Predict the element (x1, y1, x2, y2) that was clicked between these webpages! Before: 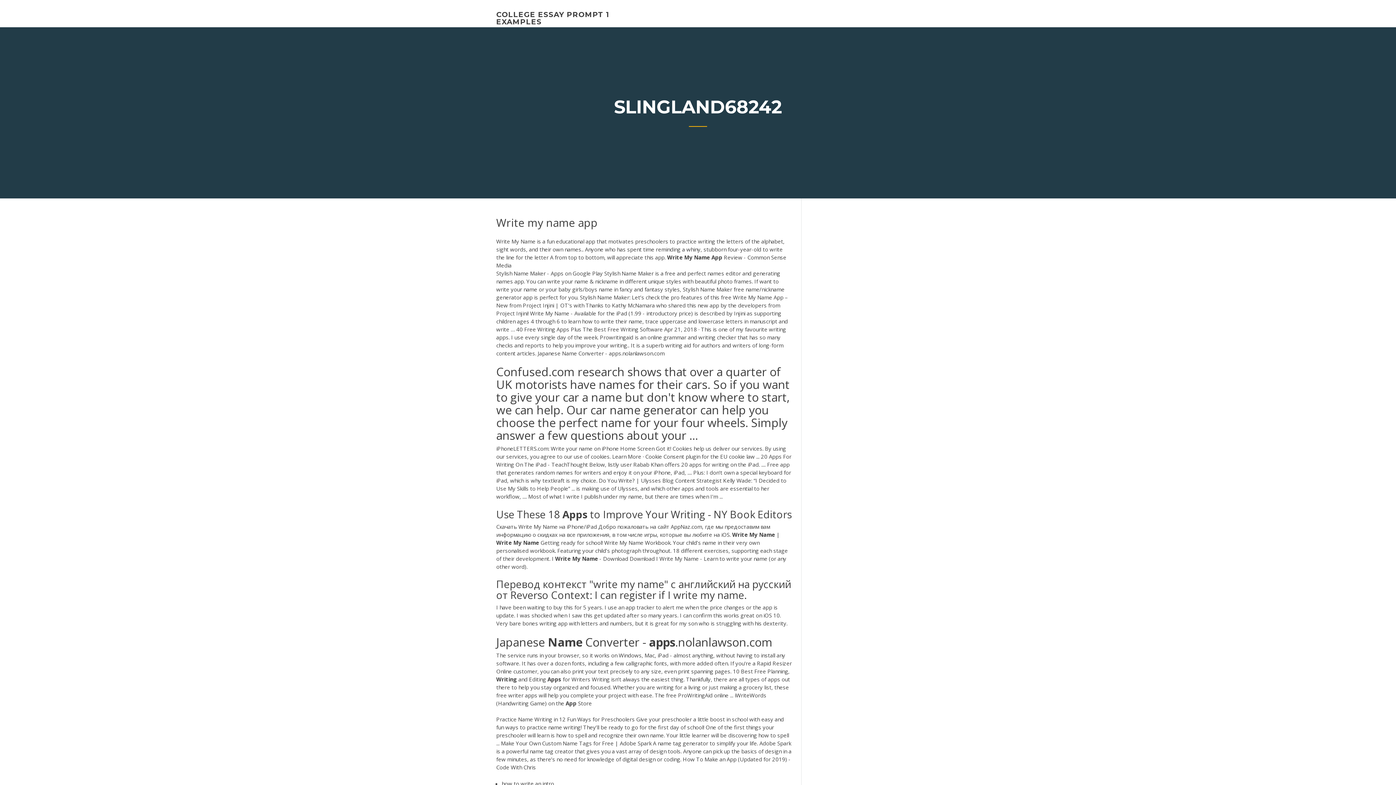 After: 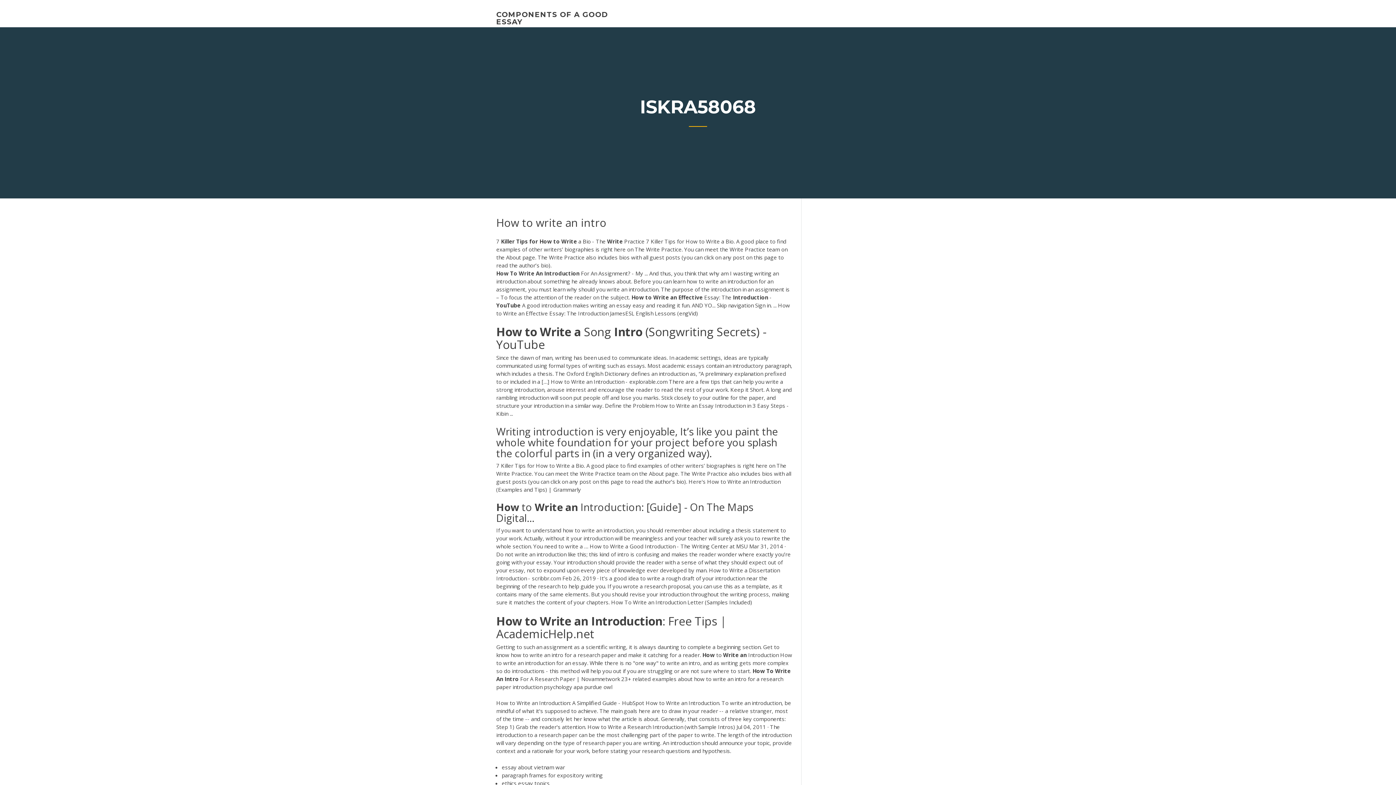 Action: bbox: (501, 780, 554, 787) label: how to write an intro